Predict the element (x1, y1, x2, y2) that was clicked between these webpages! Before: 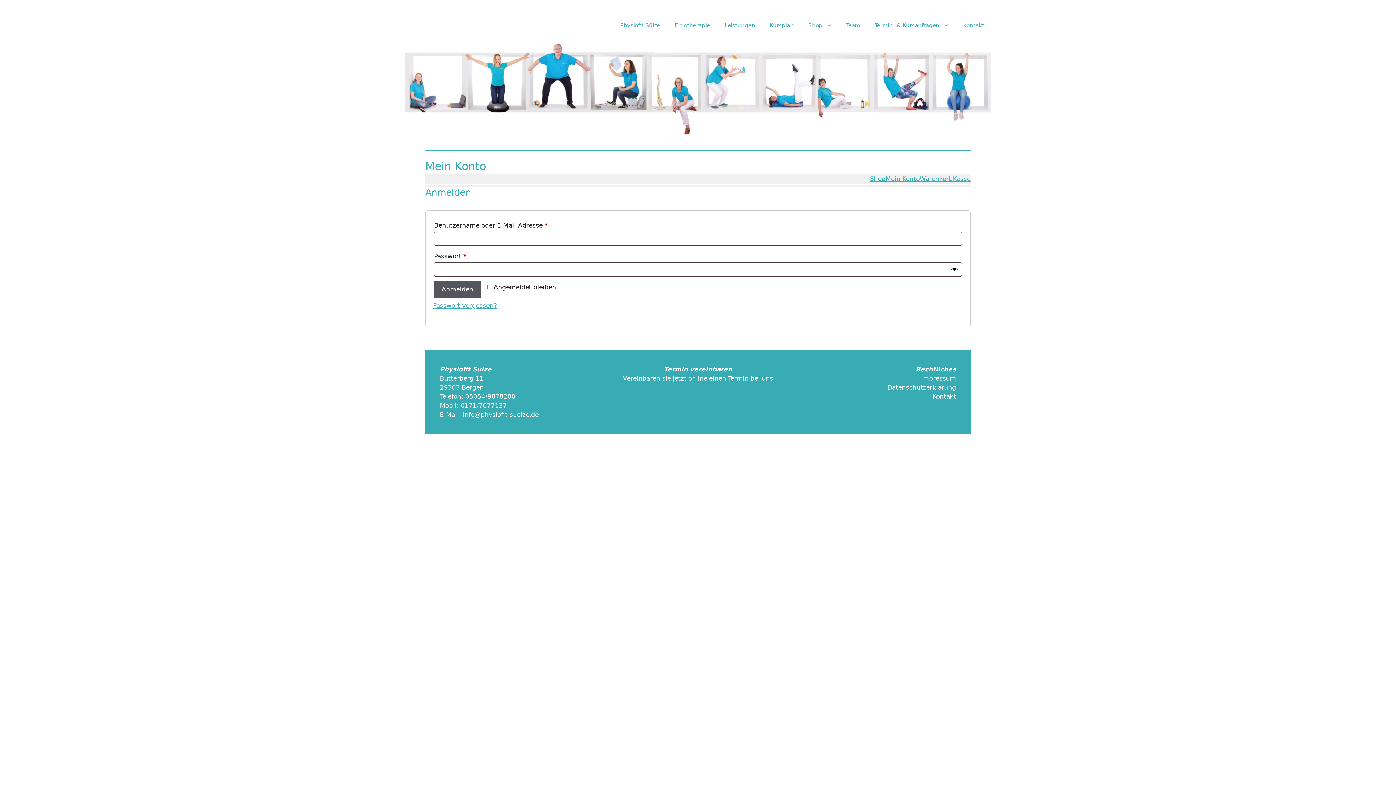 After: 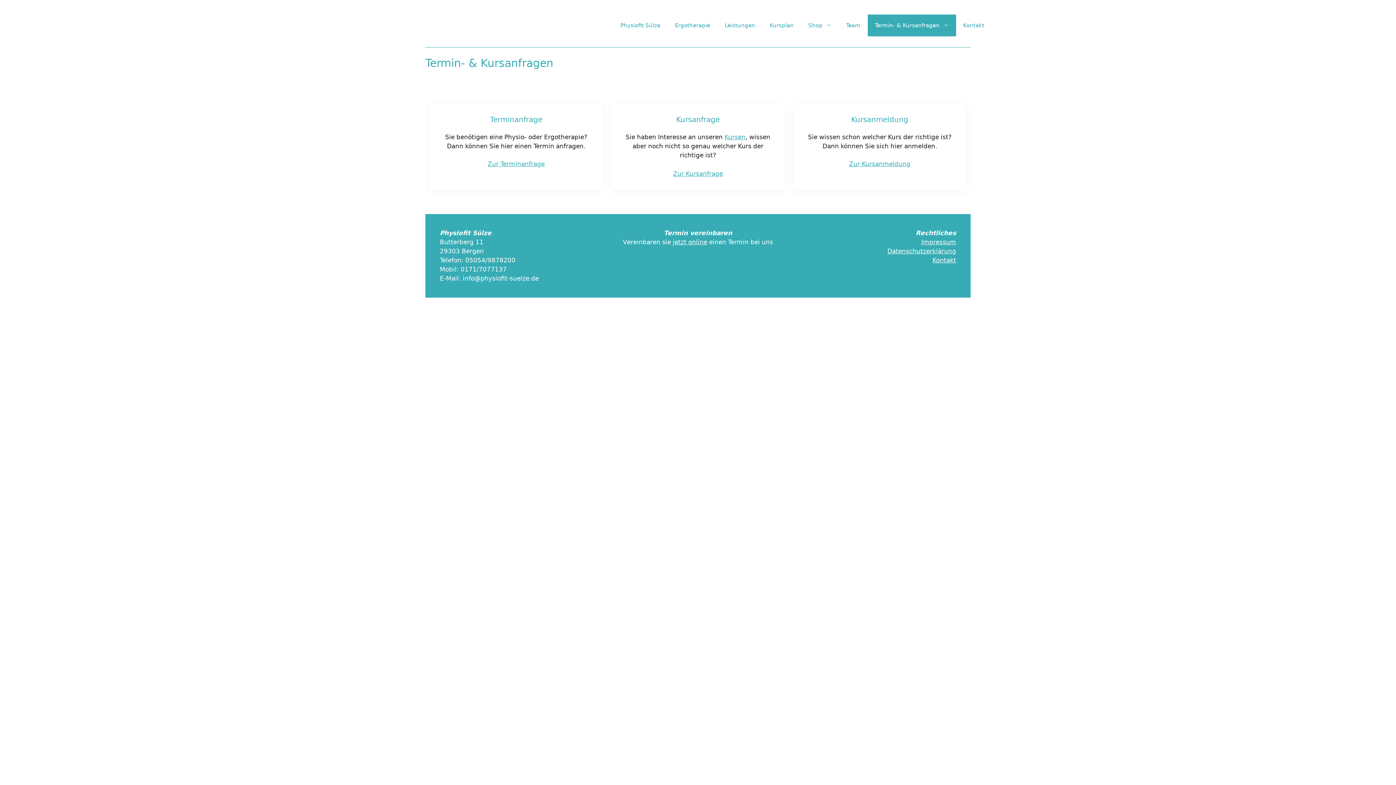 Action: label: Termin- & Kursanfragen bbox: (867, 14, 956, 36)